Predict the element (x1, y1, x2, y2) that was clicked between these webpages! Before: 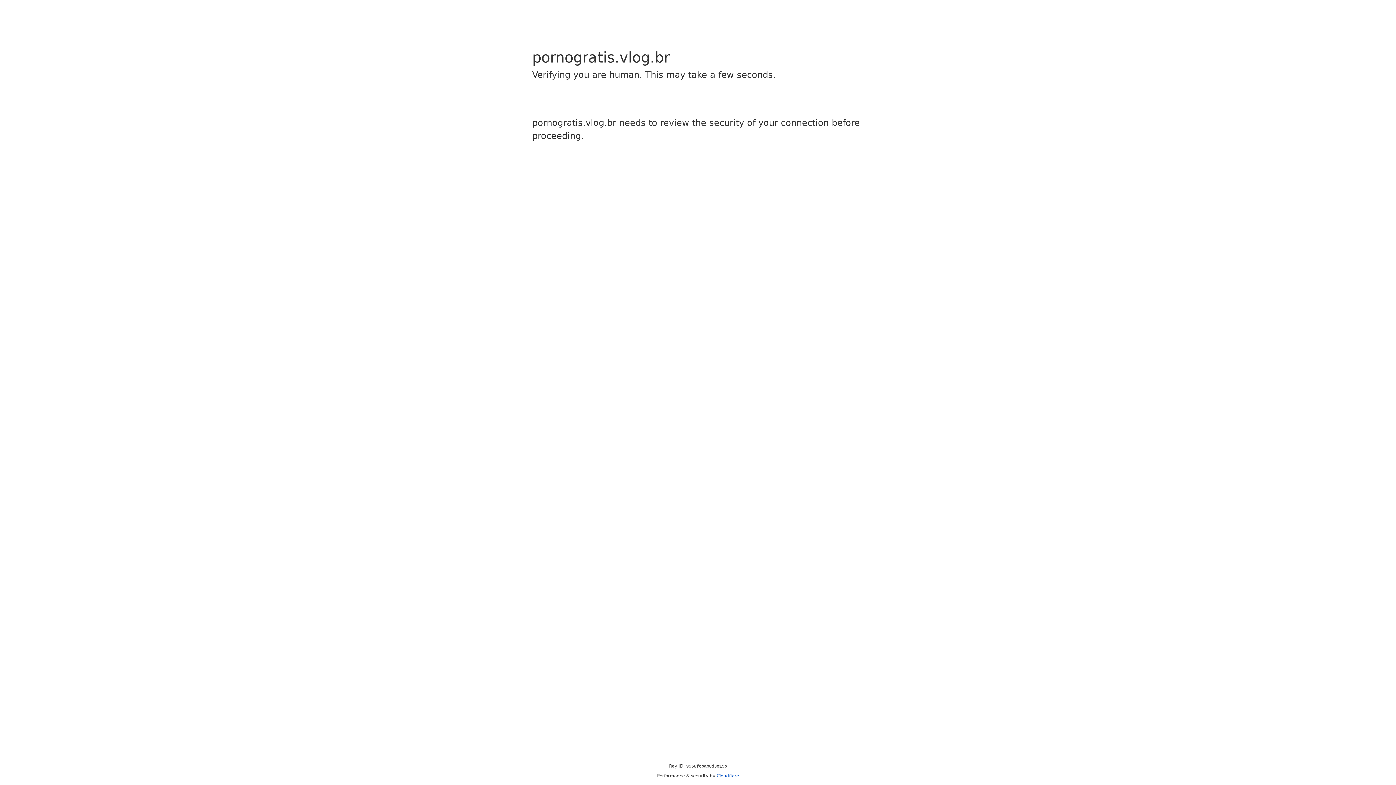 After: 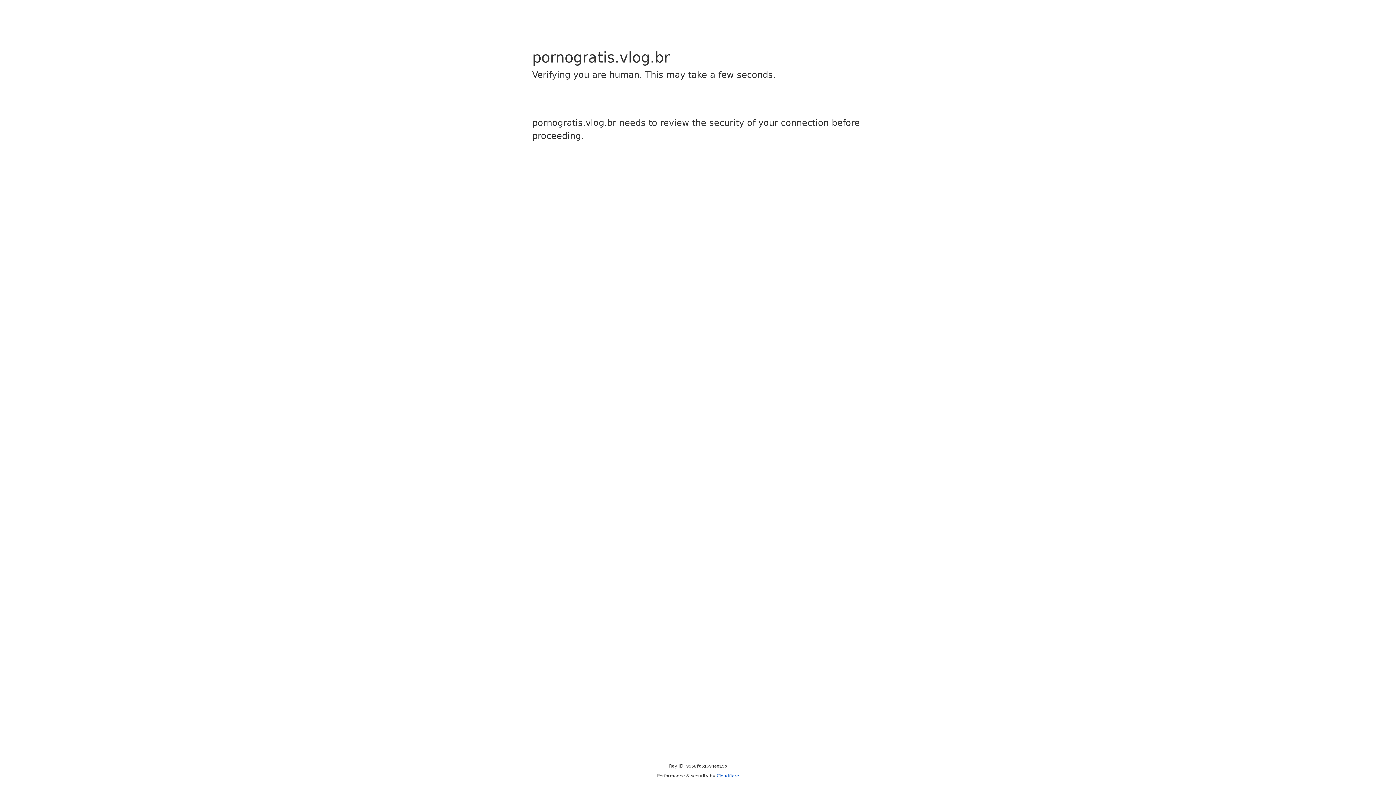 Action: bbox: (716, 773, 739, 778) label: Cloudflare